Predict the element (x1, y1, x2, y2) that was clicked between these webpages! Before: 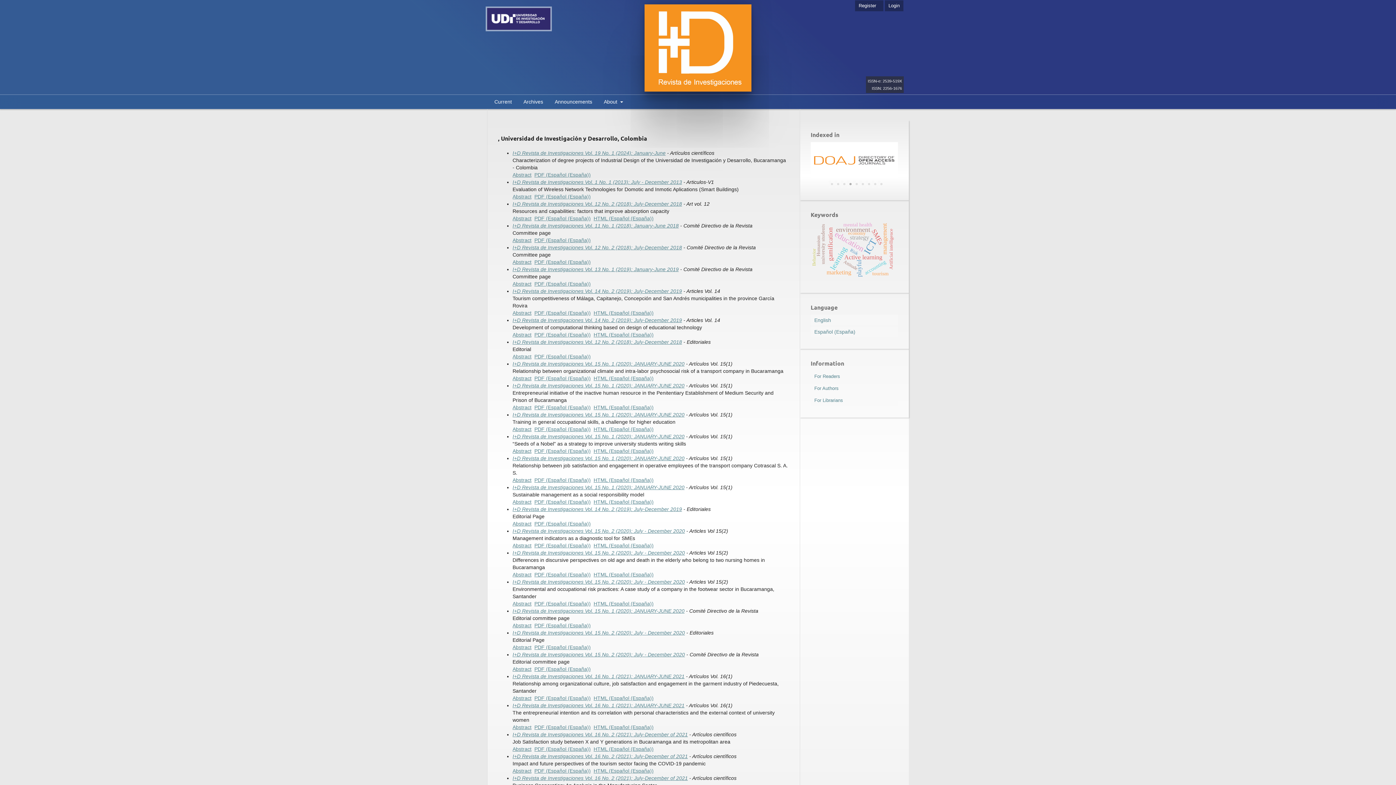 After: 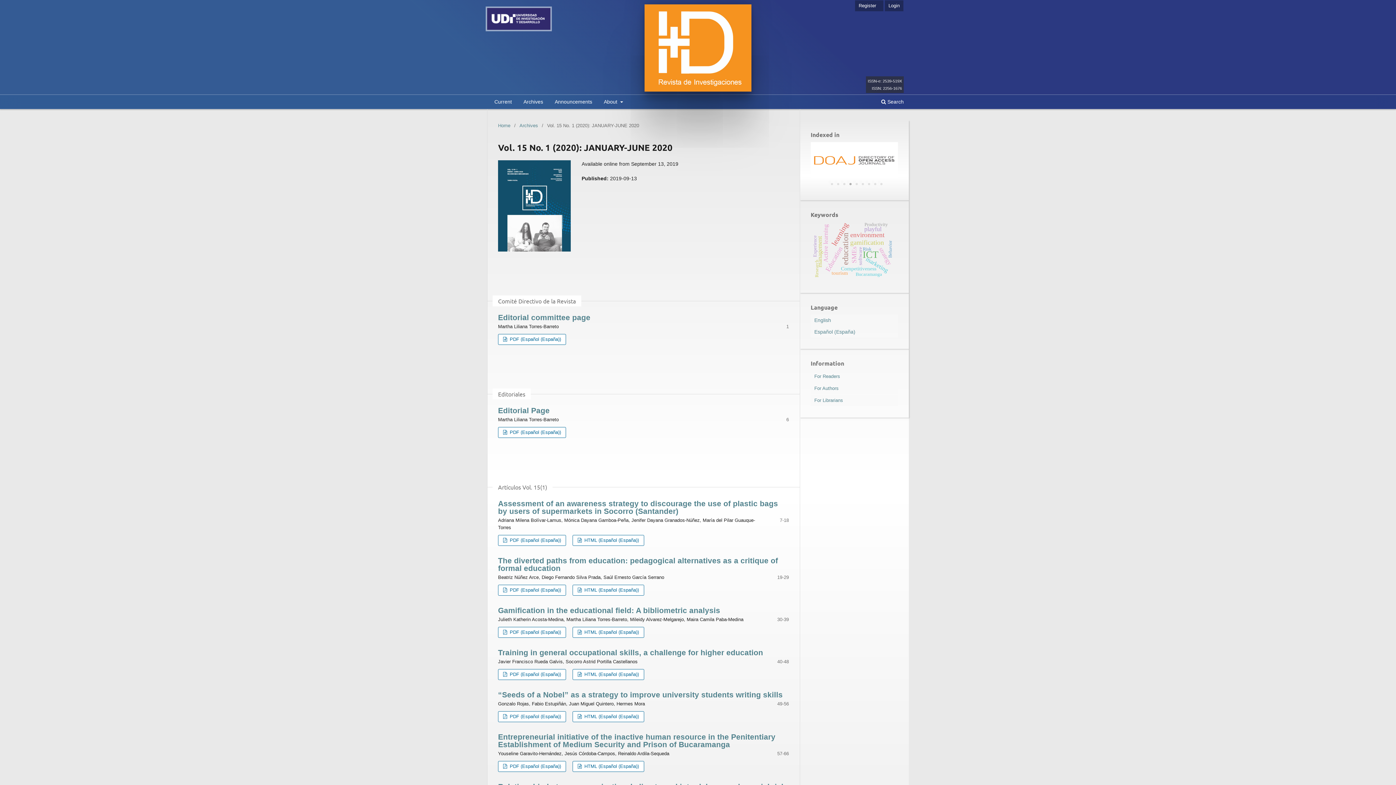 Action: bbox: (512, 433, 684, 439) label: I+D Revista de Investigaciones Vol. 15 No. 1 (2020): JANUARY-JUNE 2020